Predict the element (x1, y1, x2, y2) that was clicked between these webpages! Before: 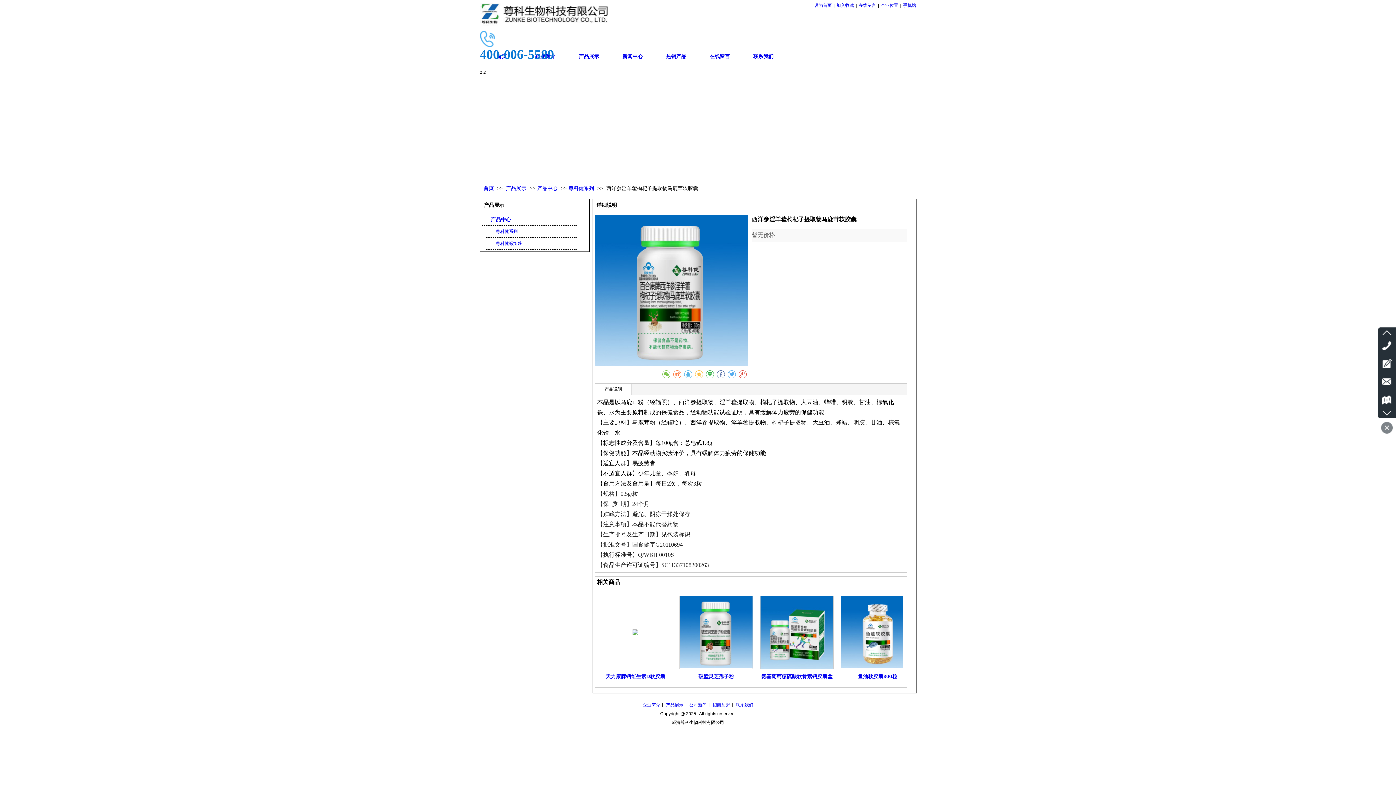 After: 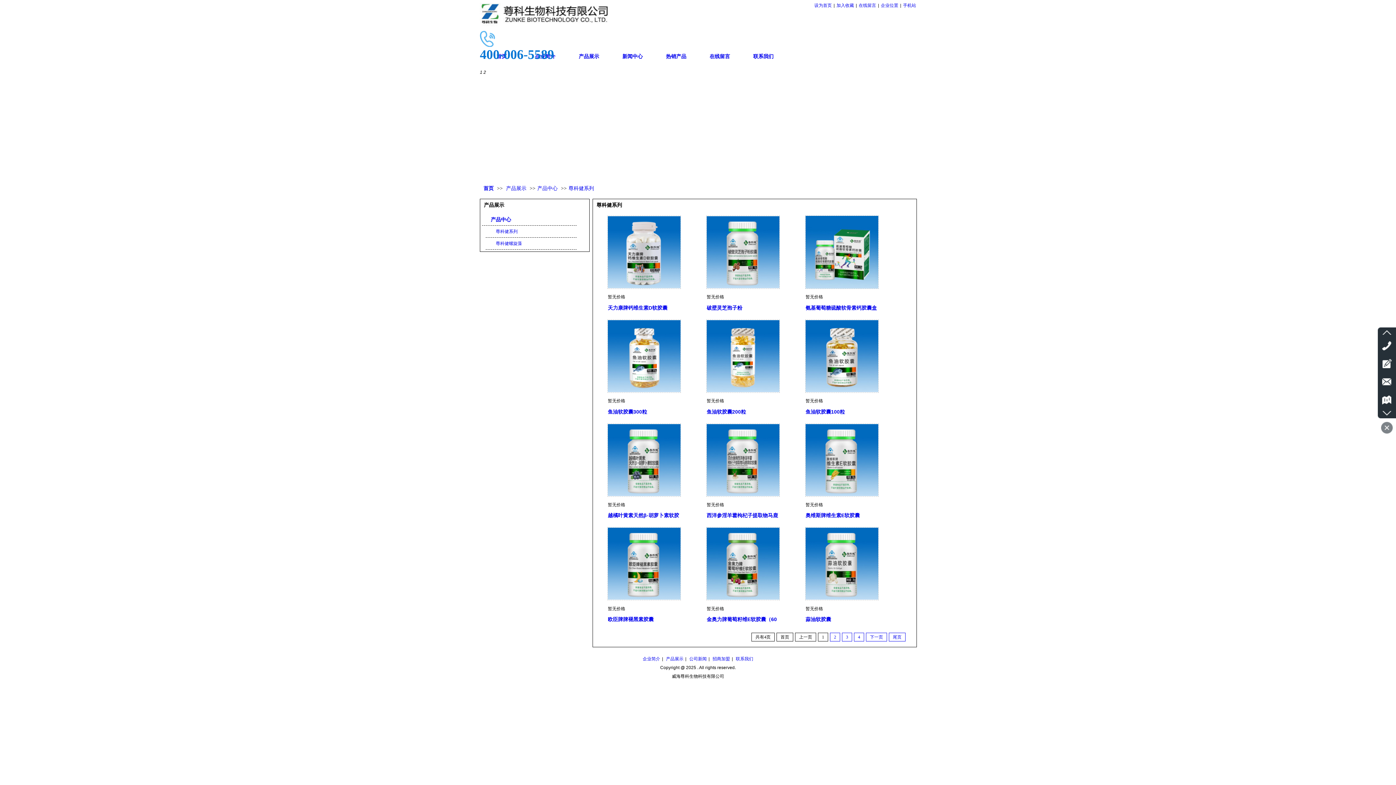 Action: label: 尊科健系列 bbox: (568, 185, 594, 191)